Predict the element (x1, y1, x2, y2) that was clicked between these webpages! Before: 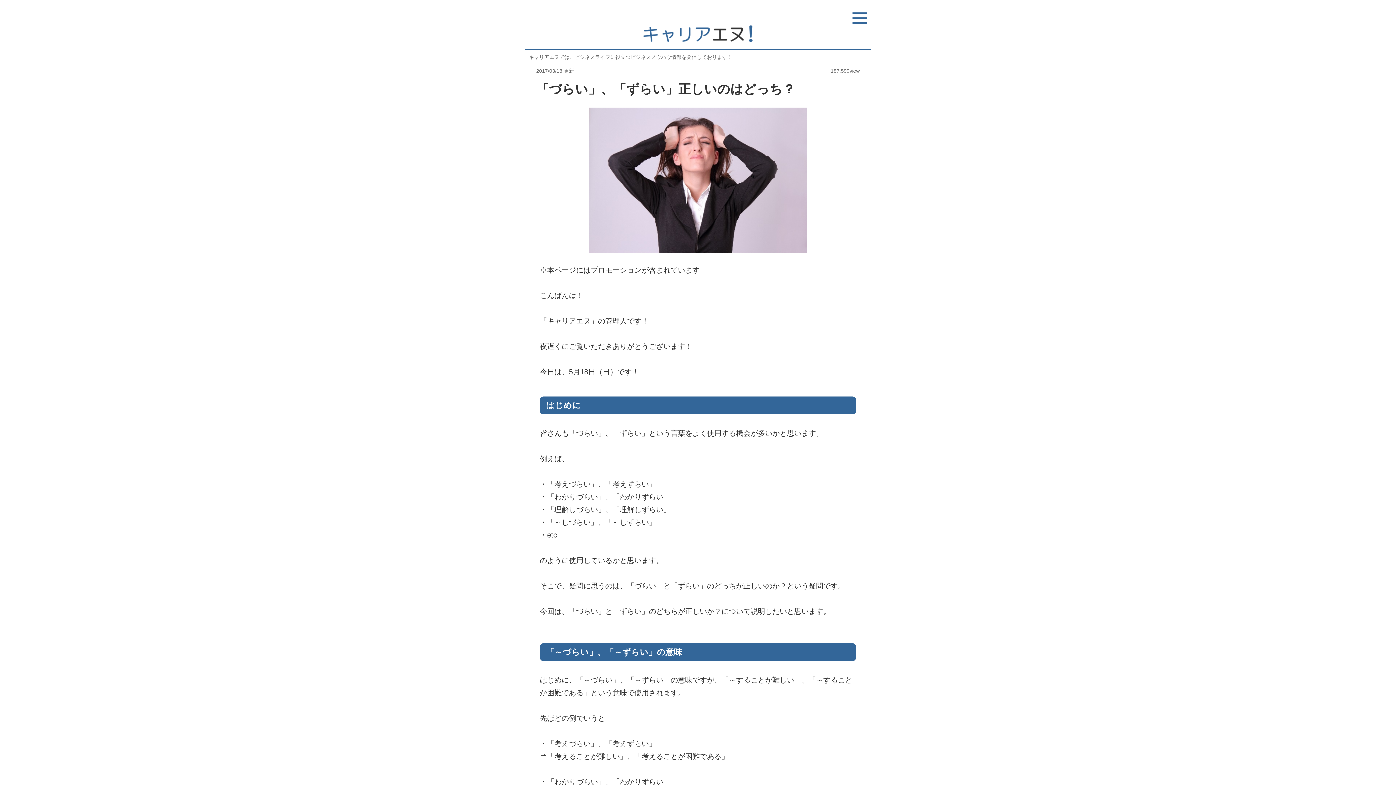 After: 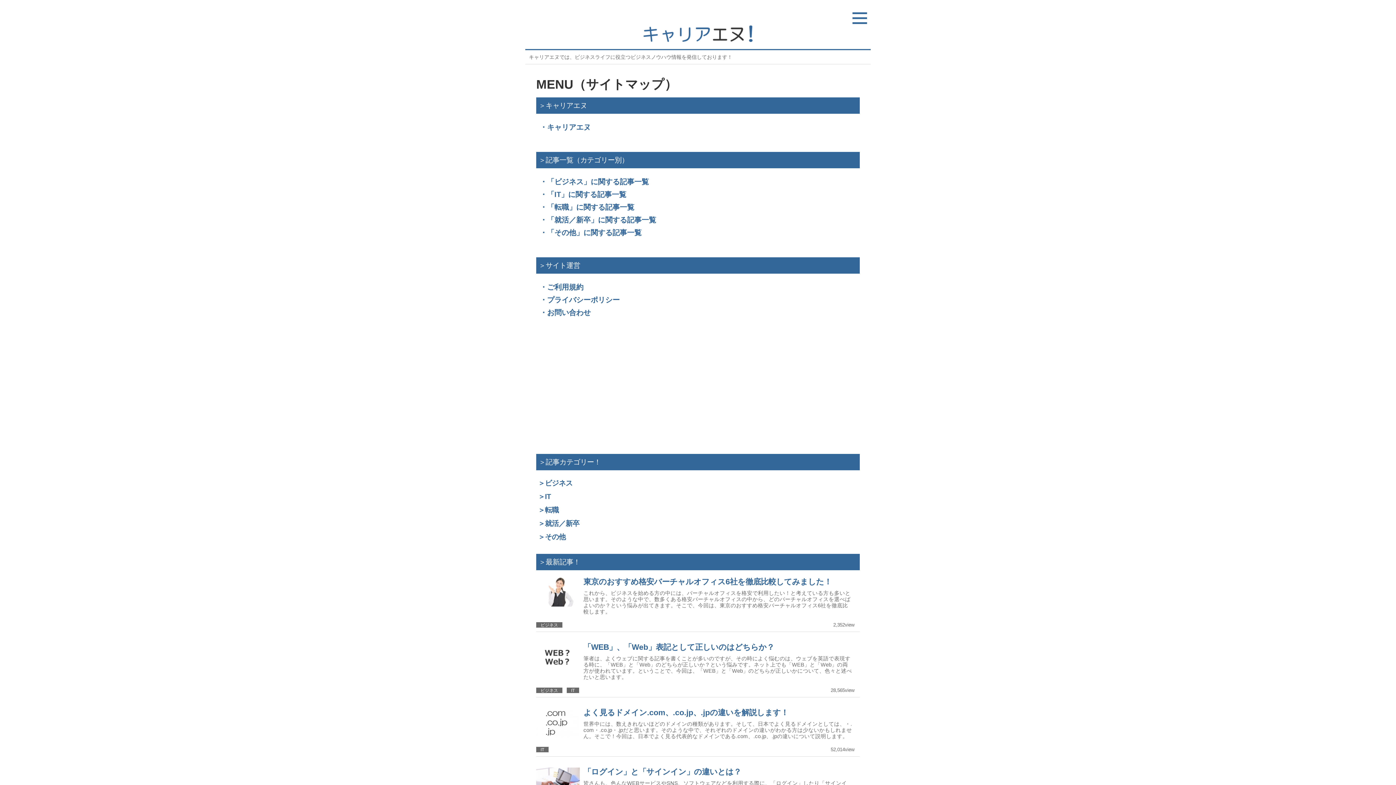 Action: bbox: (852, 15, 867, 20)